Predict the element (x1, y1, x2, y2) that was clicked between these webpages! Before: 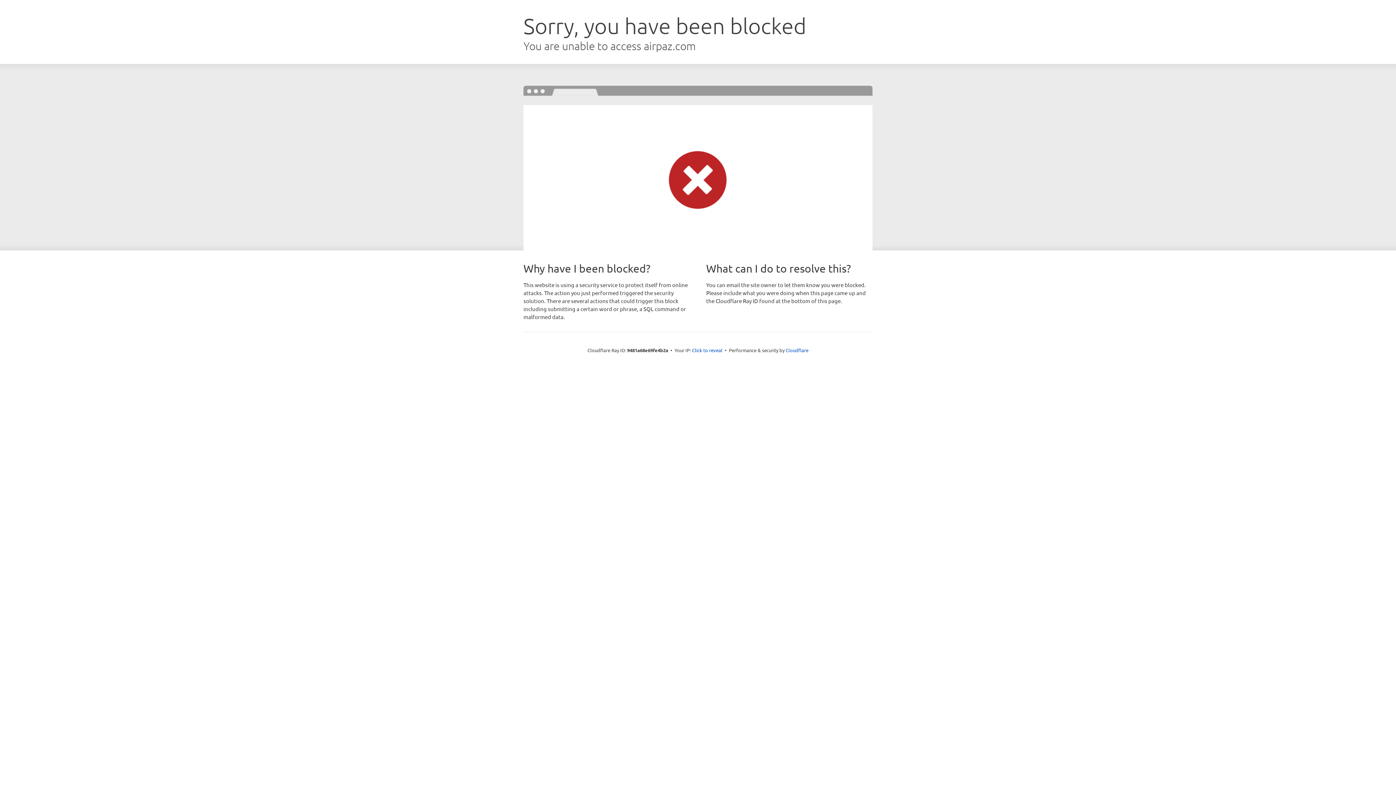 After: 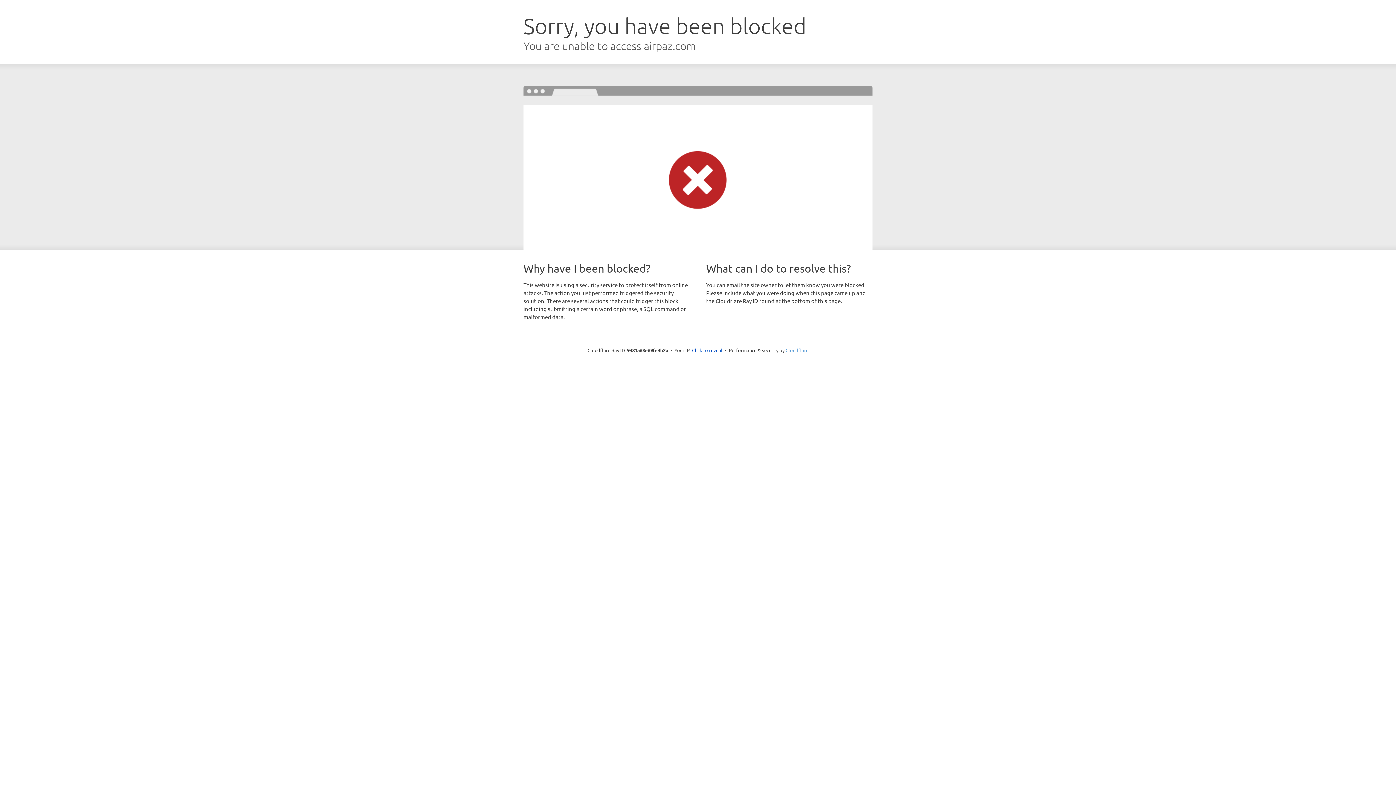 Action: label: Cloudflare bbox: (785, 347, 808, 353)